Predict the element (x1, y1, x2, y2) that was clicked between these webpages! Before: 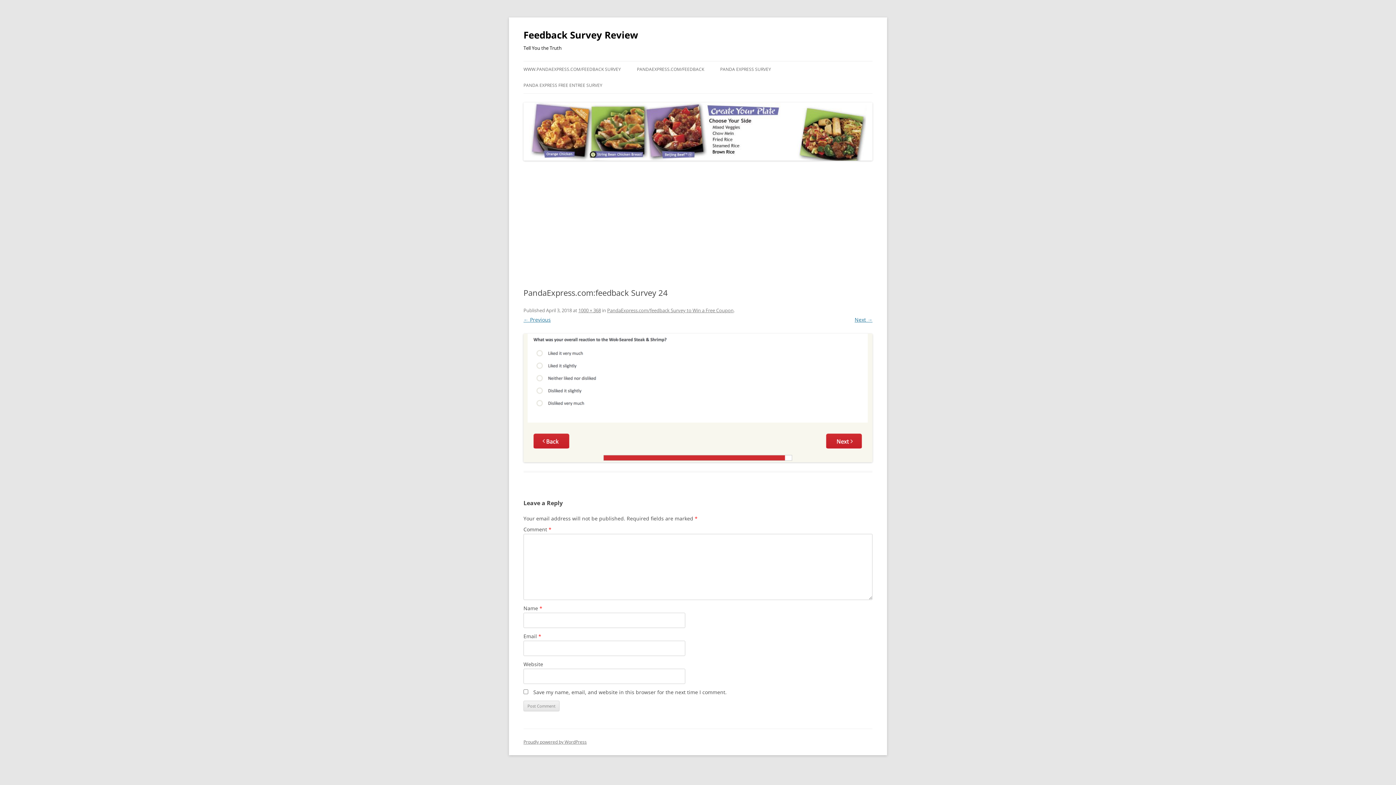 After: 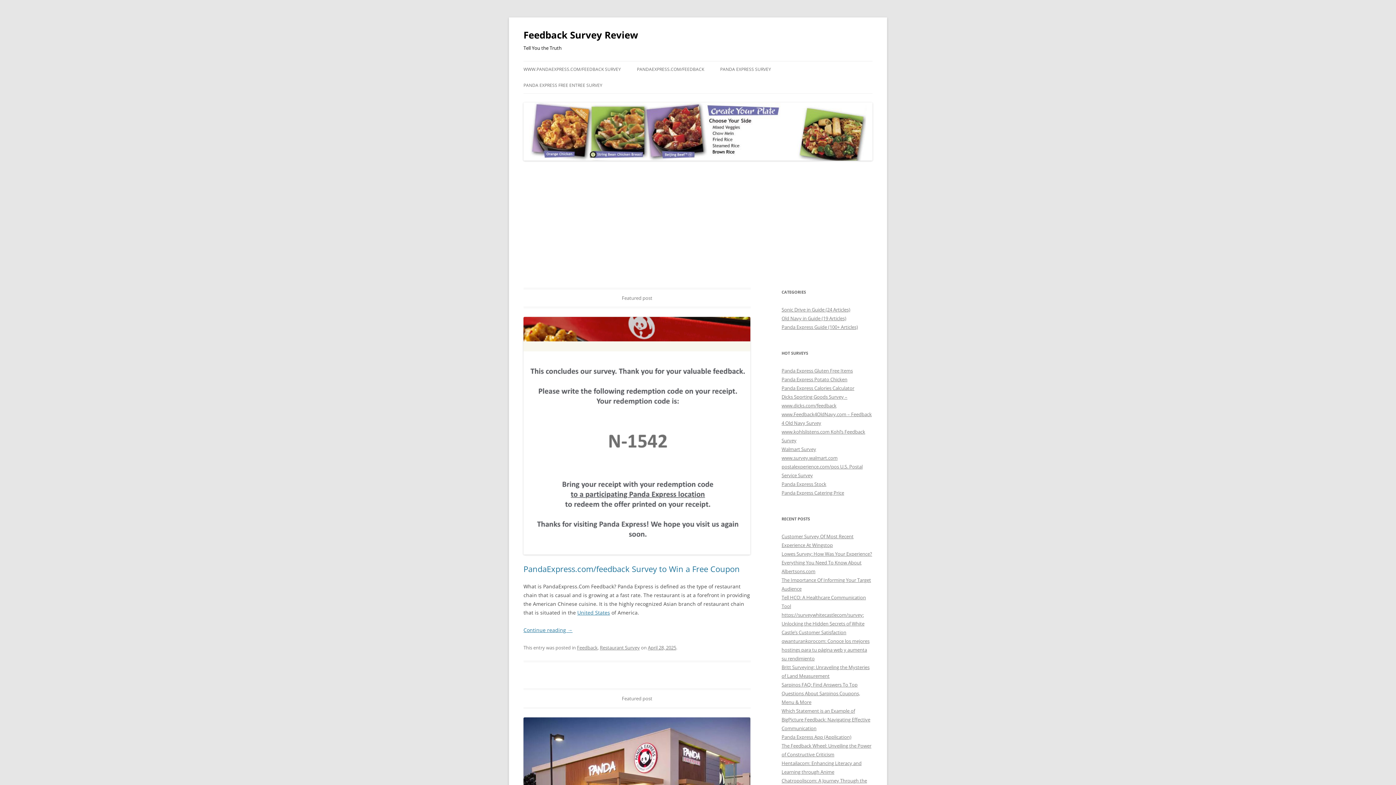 Action: bbox: (523, 26, 638, 43) label: Feedback Survey Review